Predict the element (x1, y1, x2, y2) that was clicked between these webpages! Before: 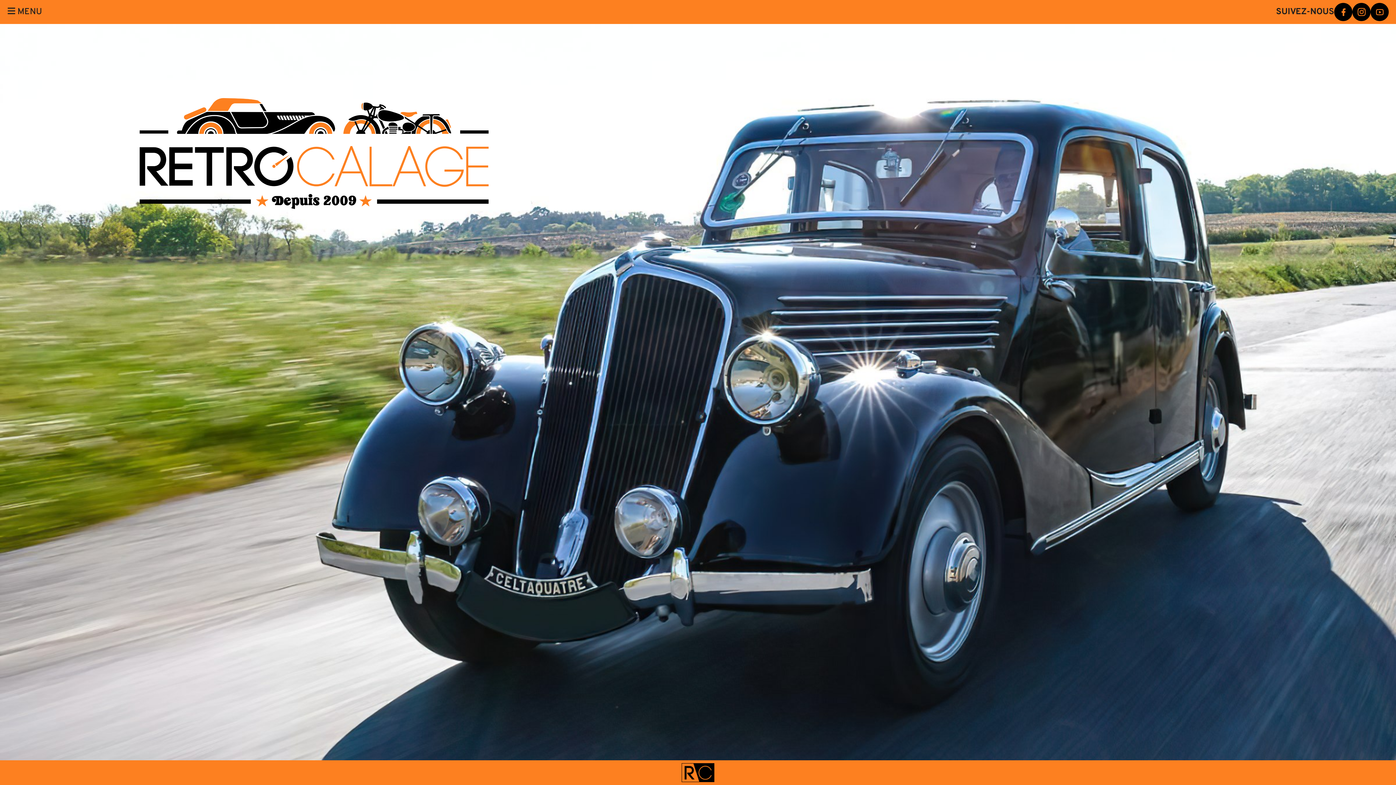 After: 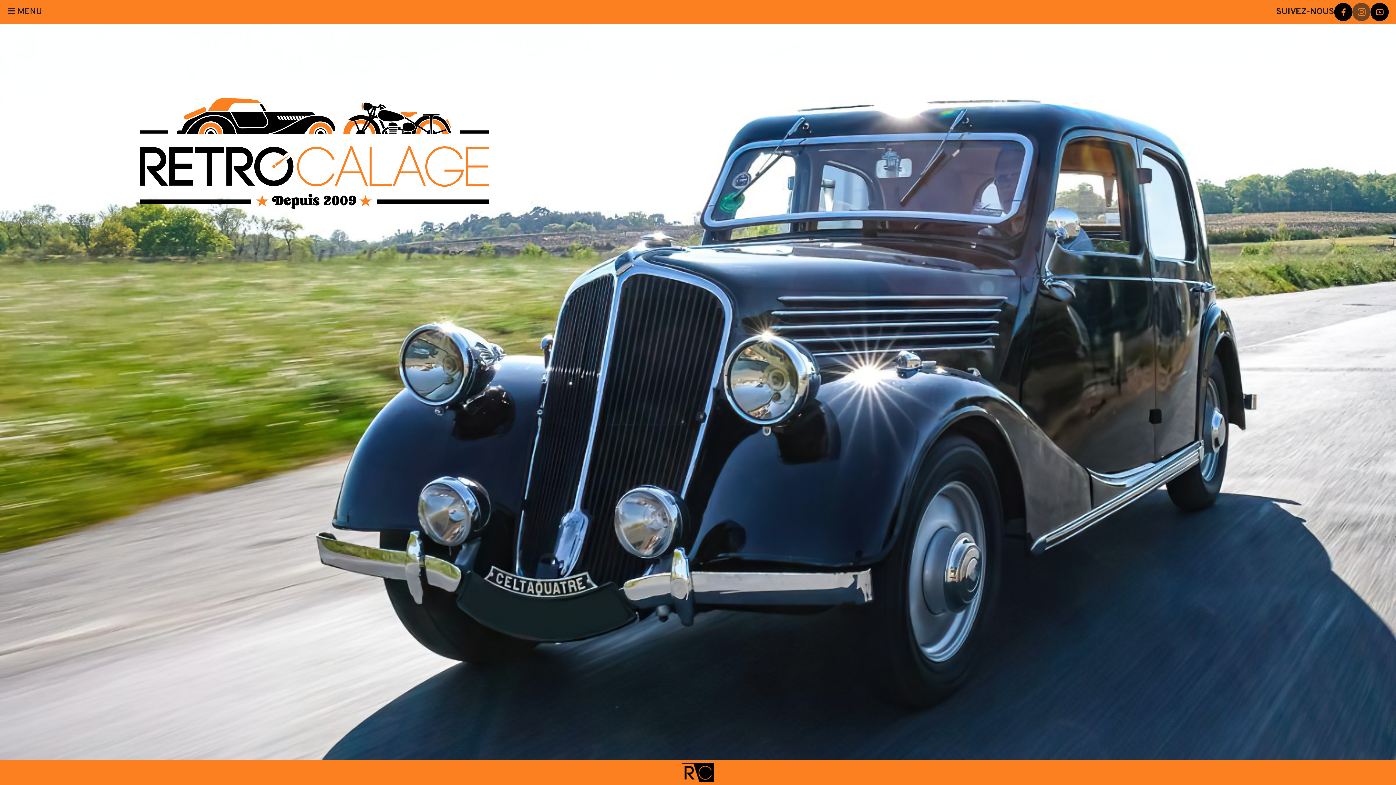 Action: bbox: (1352, 2, 1370, 21)